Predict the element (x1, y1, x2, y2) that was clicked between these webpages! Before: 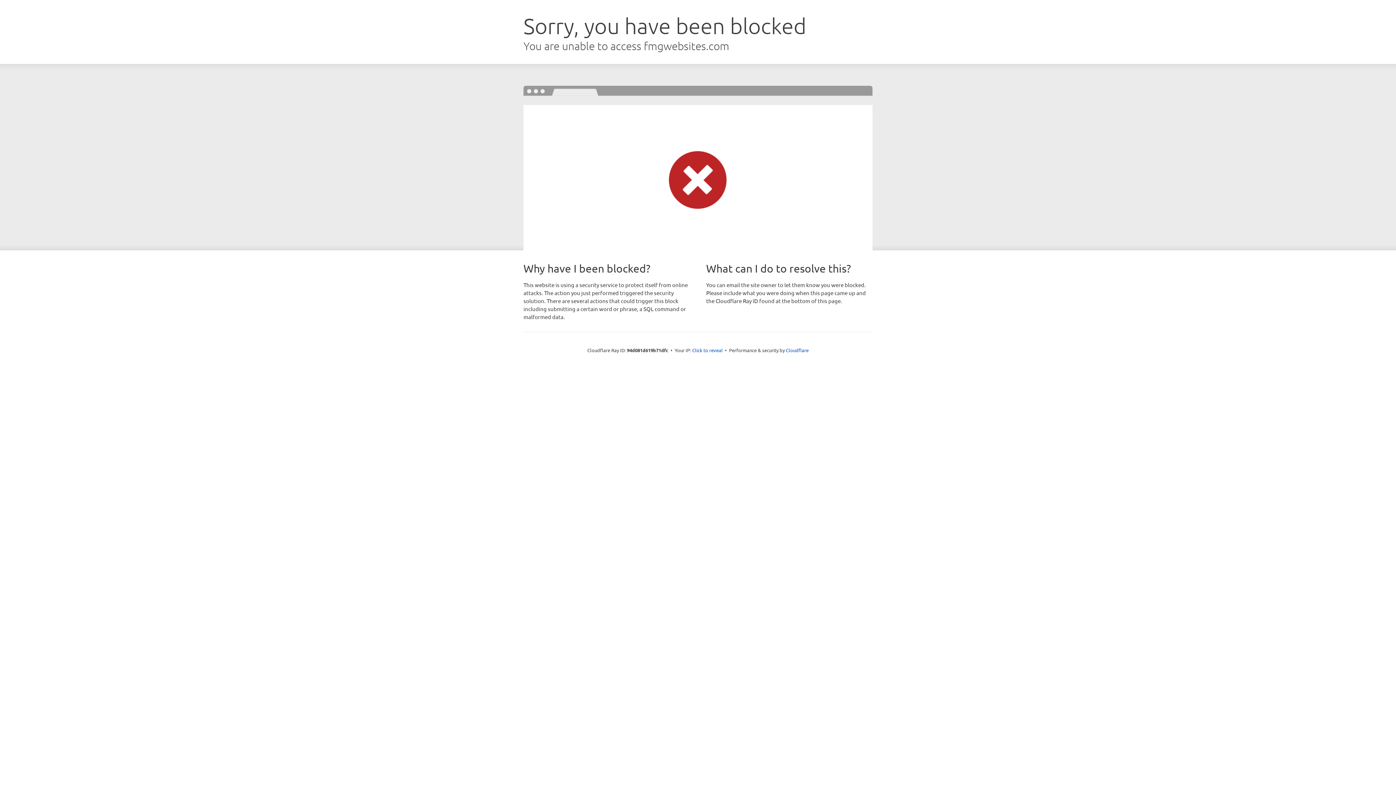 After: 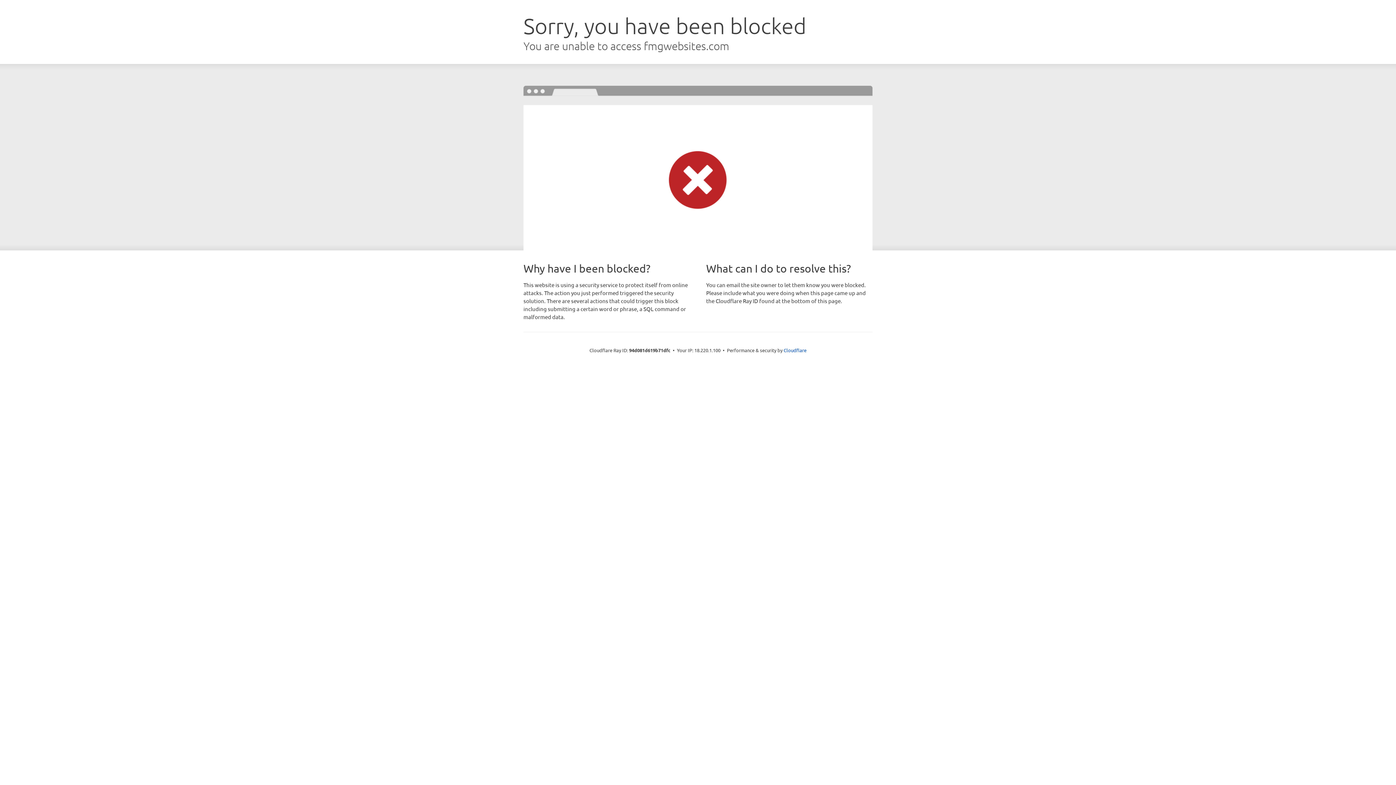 Action: bbox: (692, 346, 722, 353) label: Click to reveal